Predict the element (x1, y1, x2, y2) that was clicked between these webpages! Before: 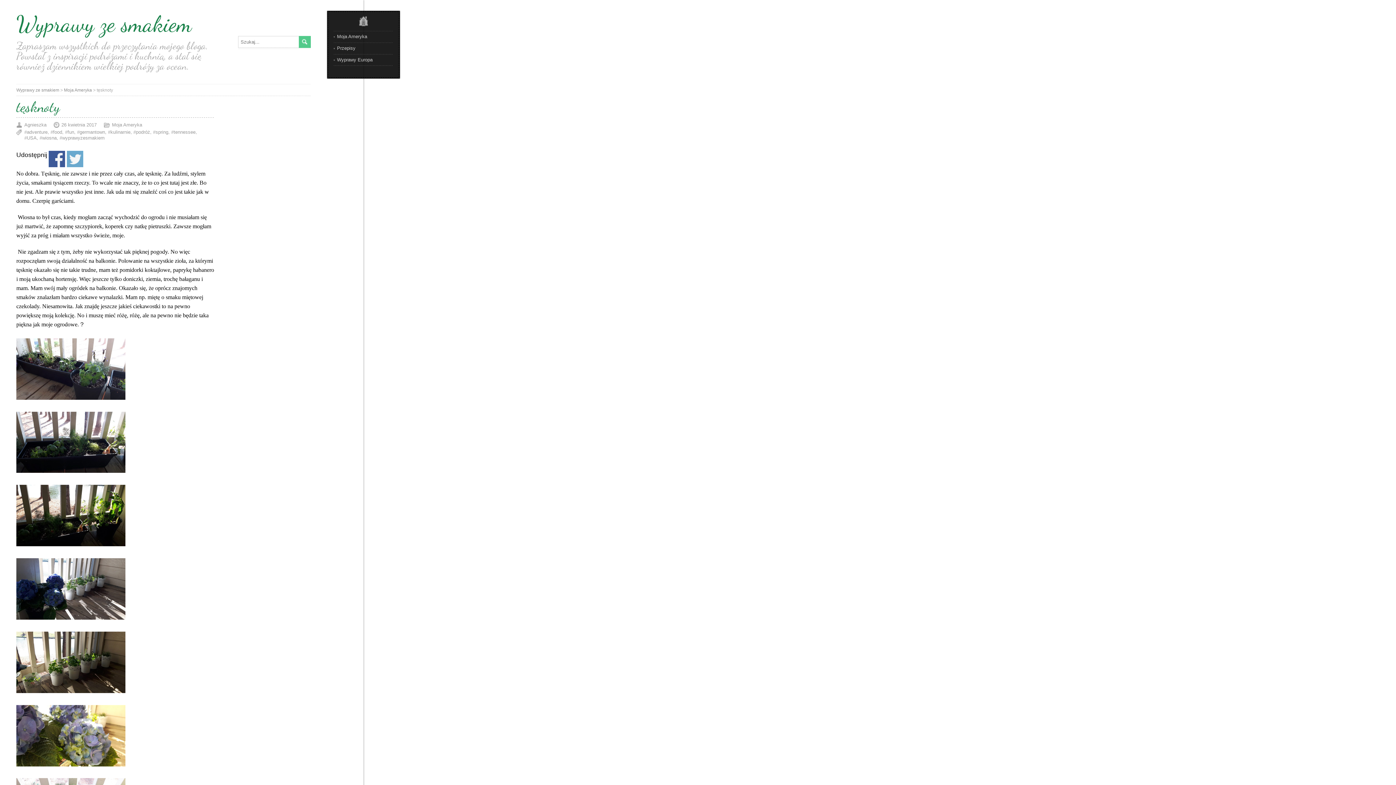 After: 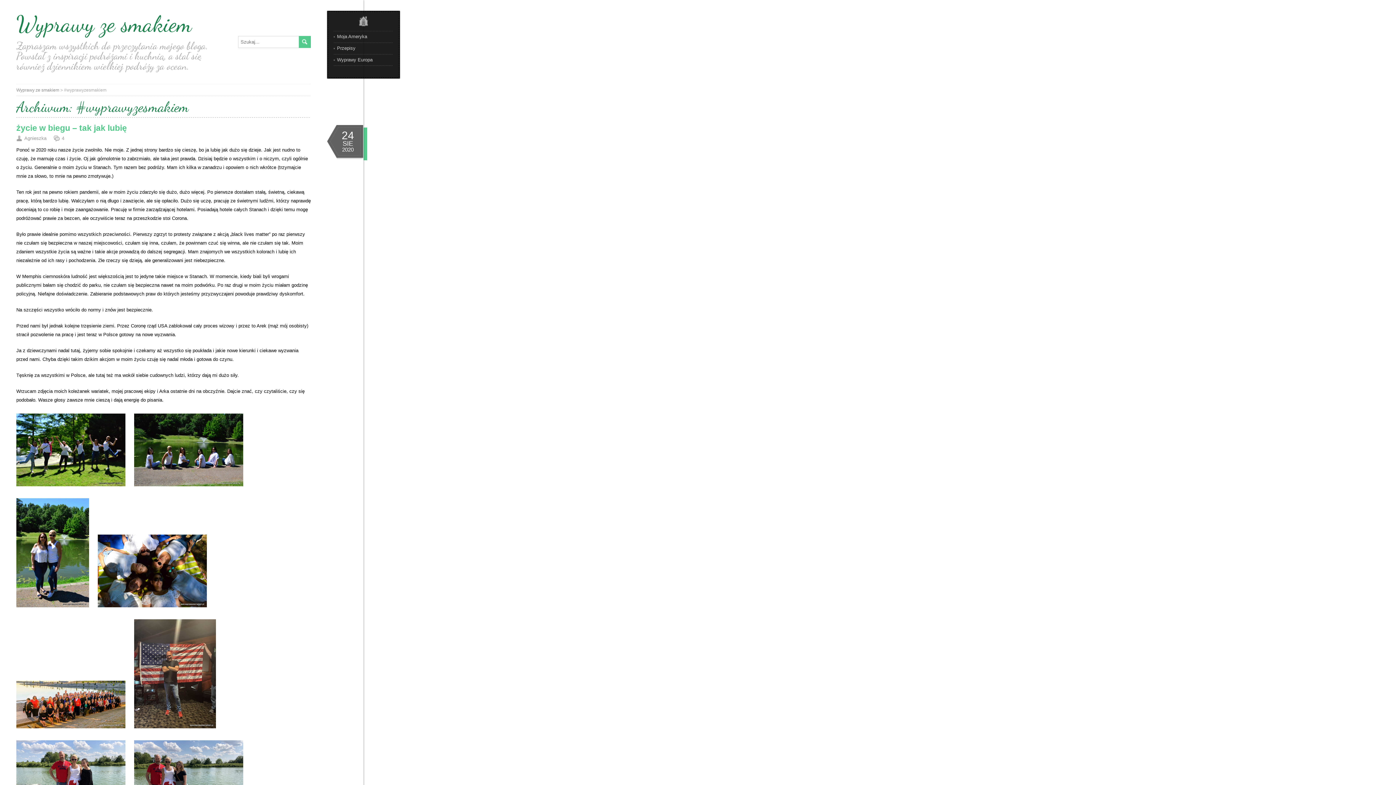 Action: label: #wyprawyzesmakiem bbox: (59, 135, 104, 140)